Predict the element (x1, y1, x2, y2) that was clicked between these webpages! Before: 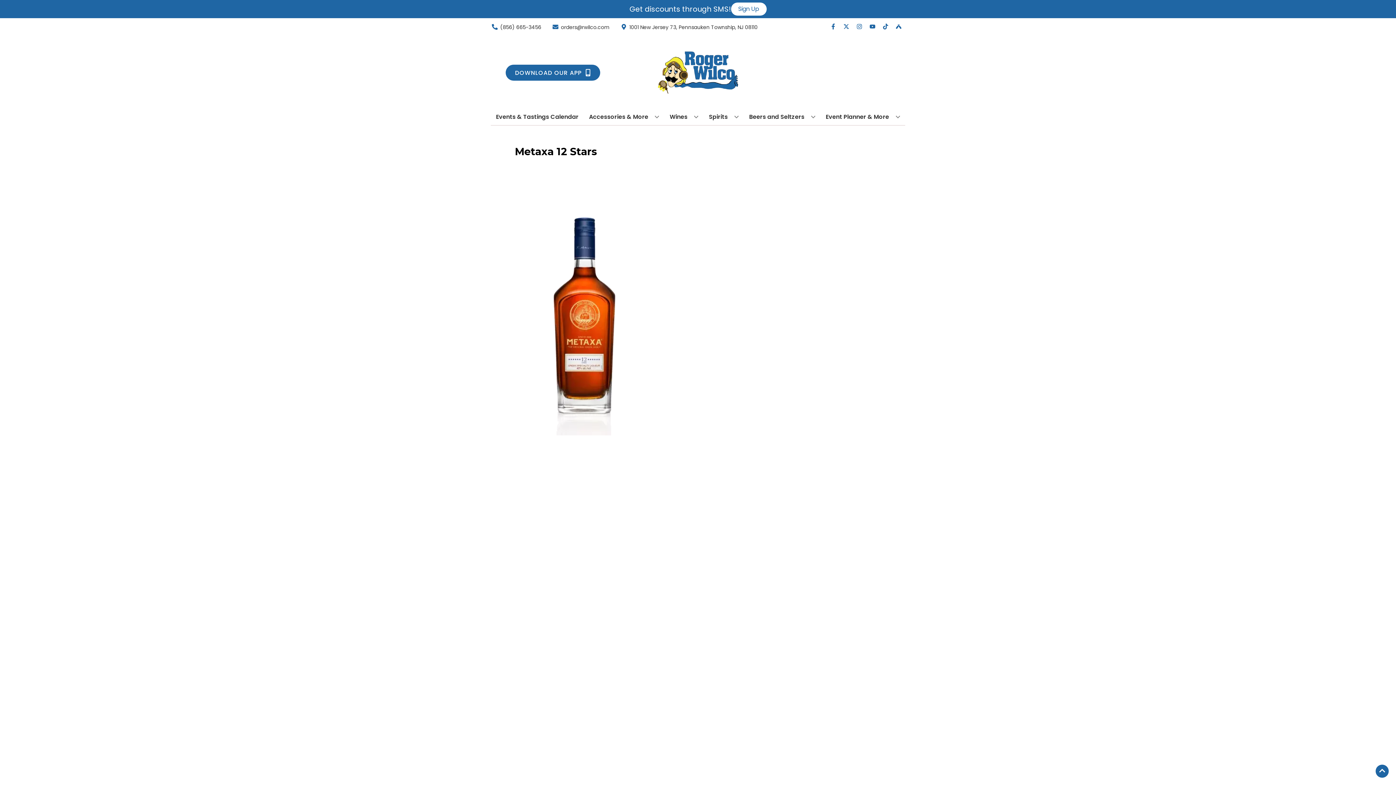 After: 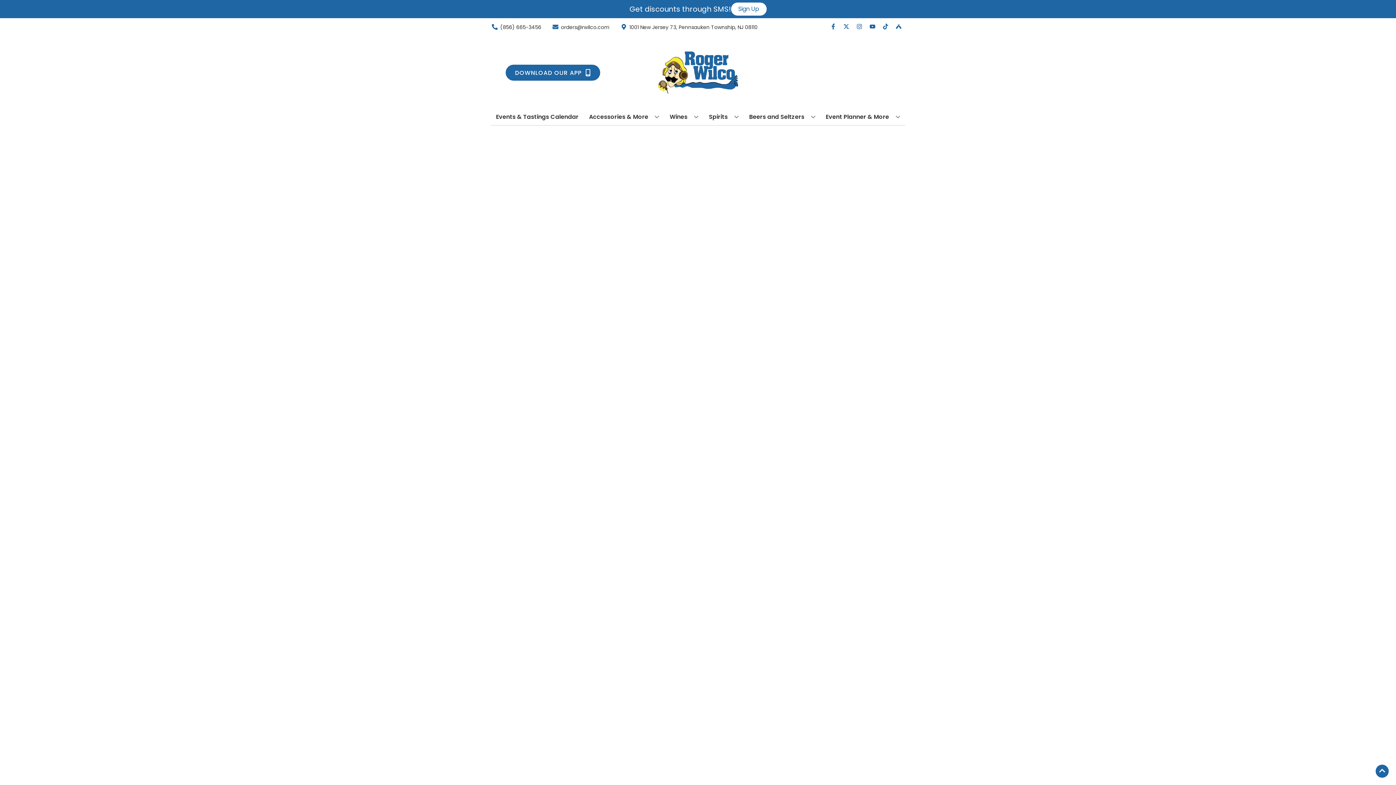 Action: bbox: (706, 109, 741, 125) label: Spirits